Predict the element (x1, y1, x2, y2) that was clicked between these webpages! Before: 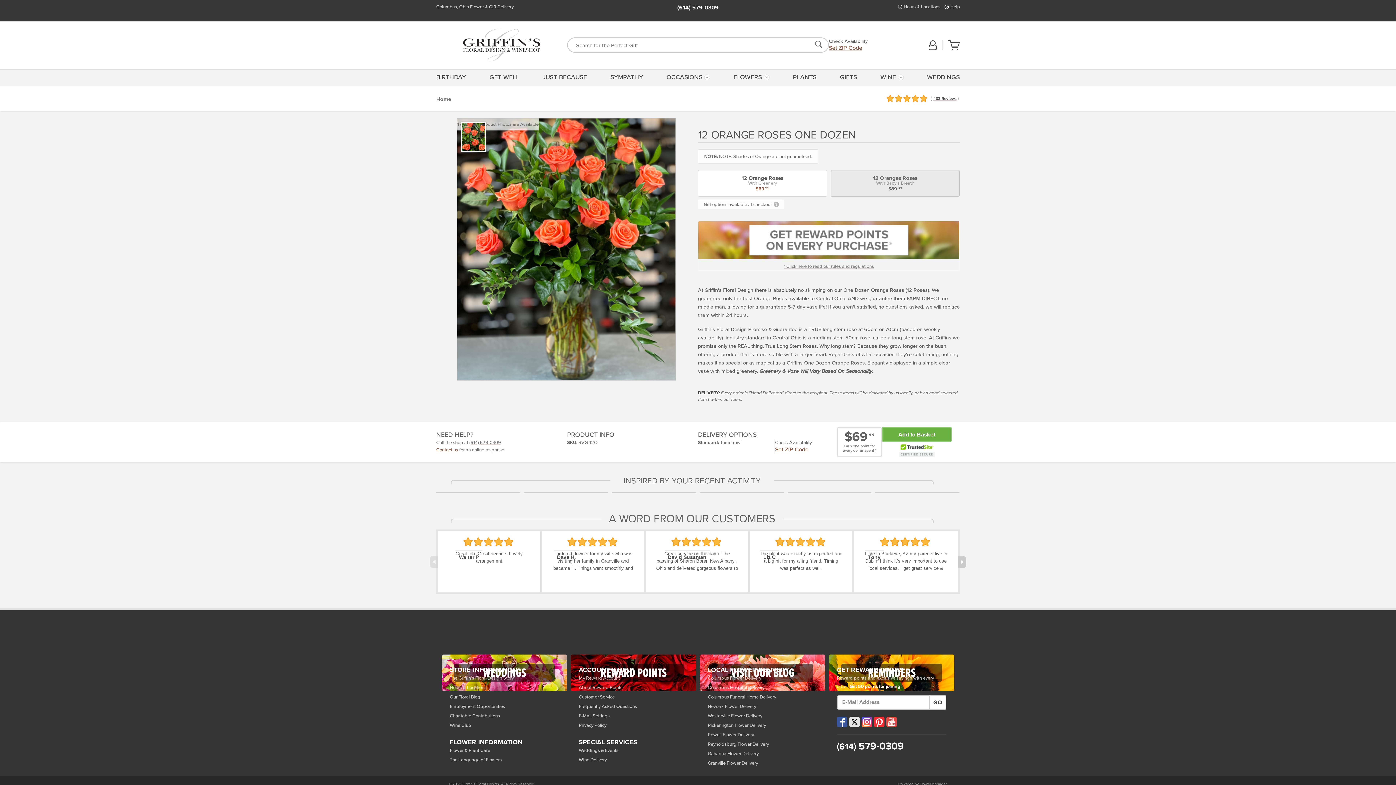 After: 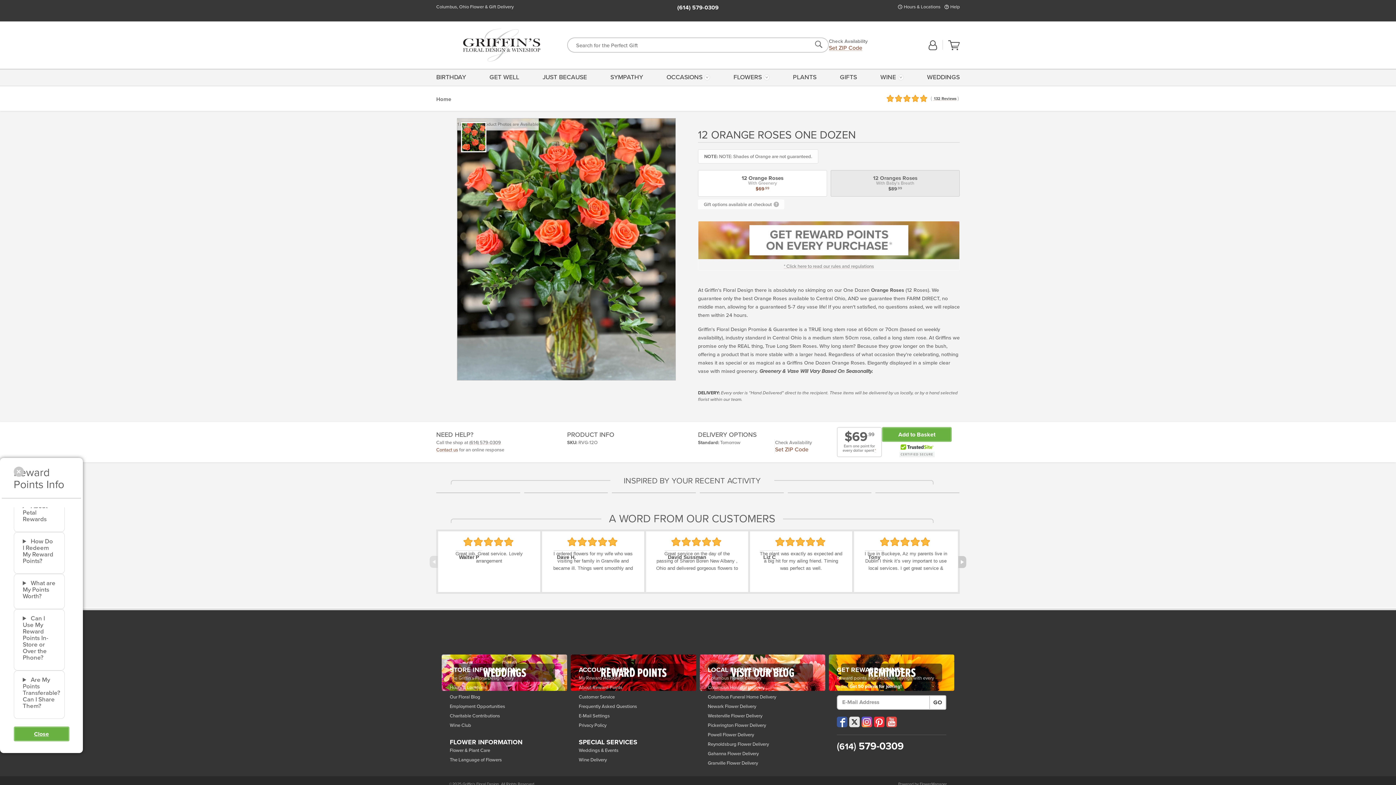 Action: bbox: (874, 448, 876, 453) label: *